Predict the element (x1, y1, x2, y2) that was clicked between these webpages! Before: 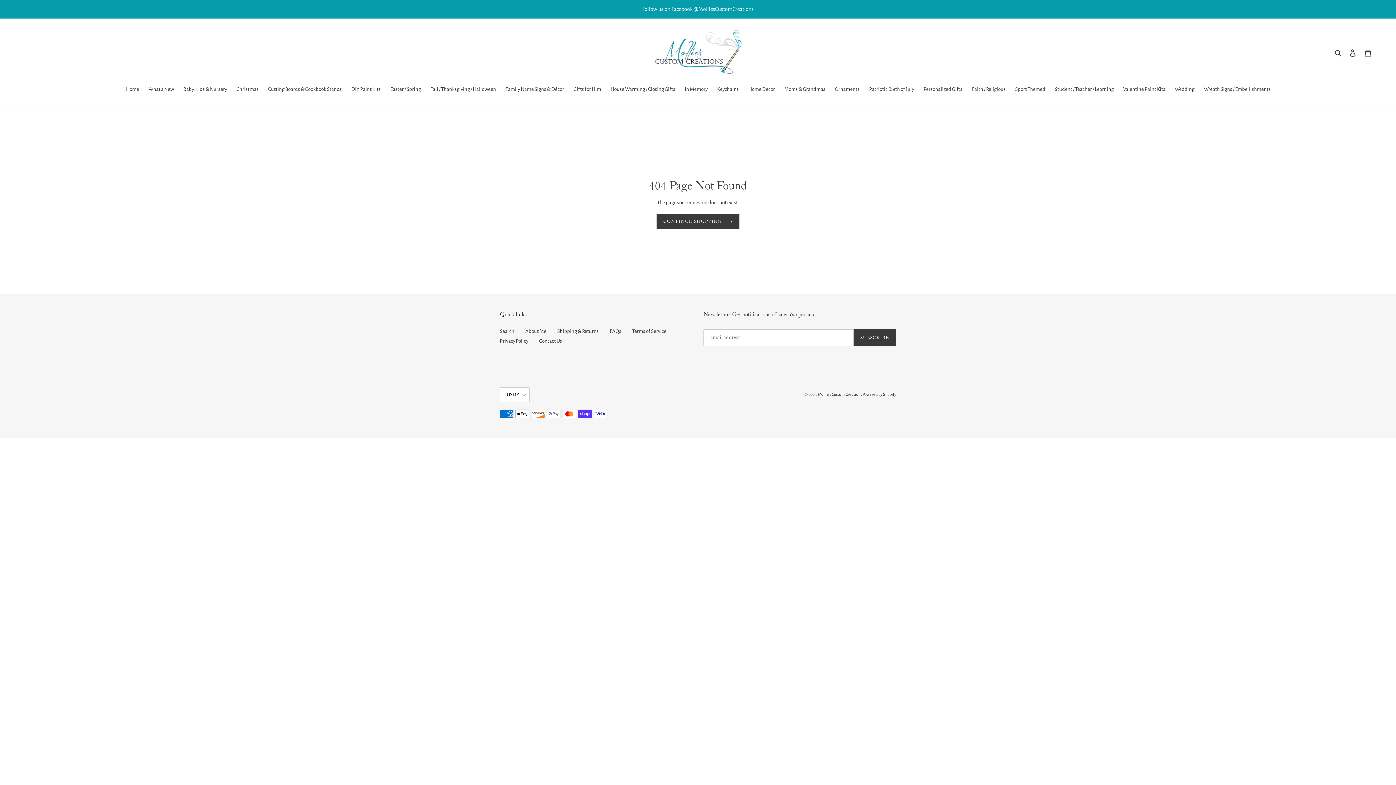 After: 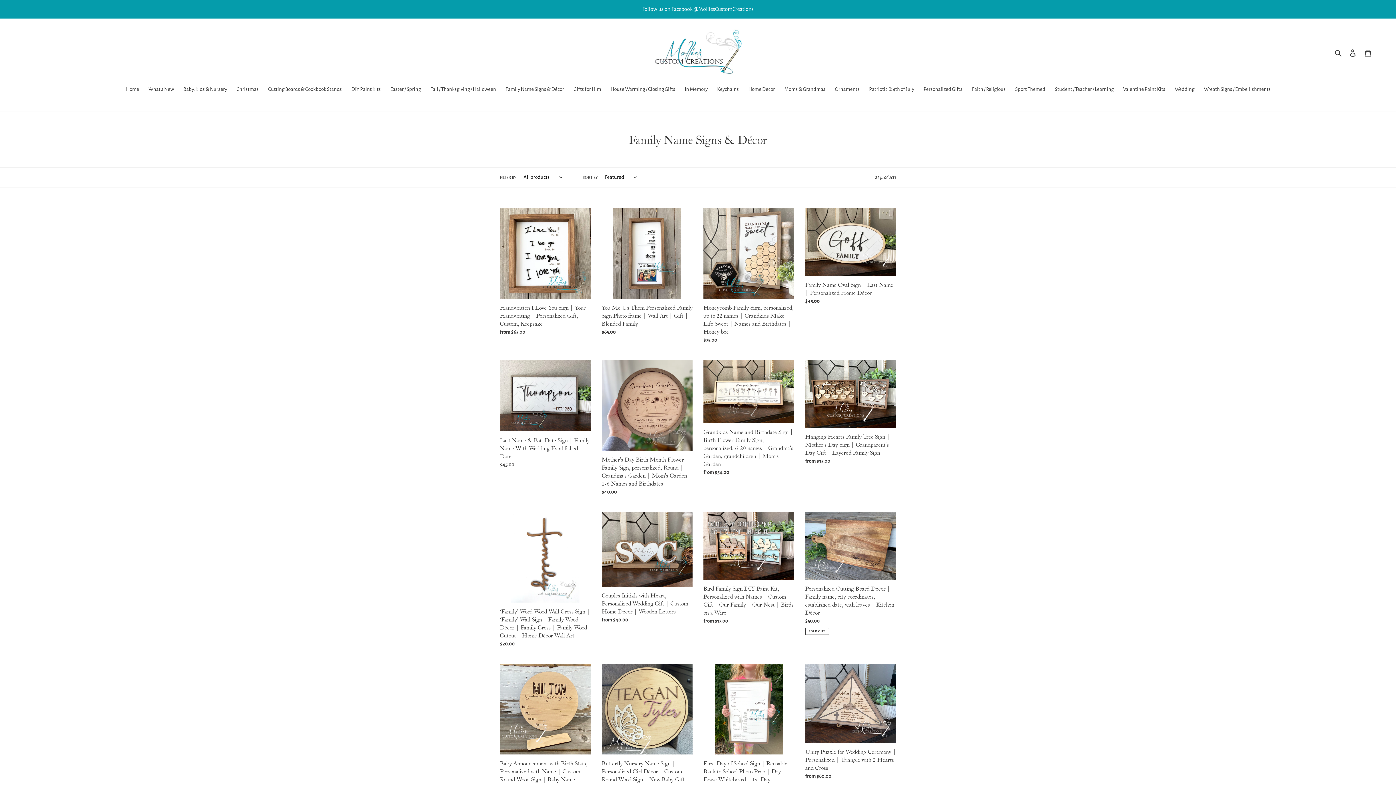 Action: bbox: (500, 85, 568, 94) label: Family Name Signs & Décor